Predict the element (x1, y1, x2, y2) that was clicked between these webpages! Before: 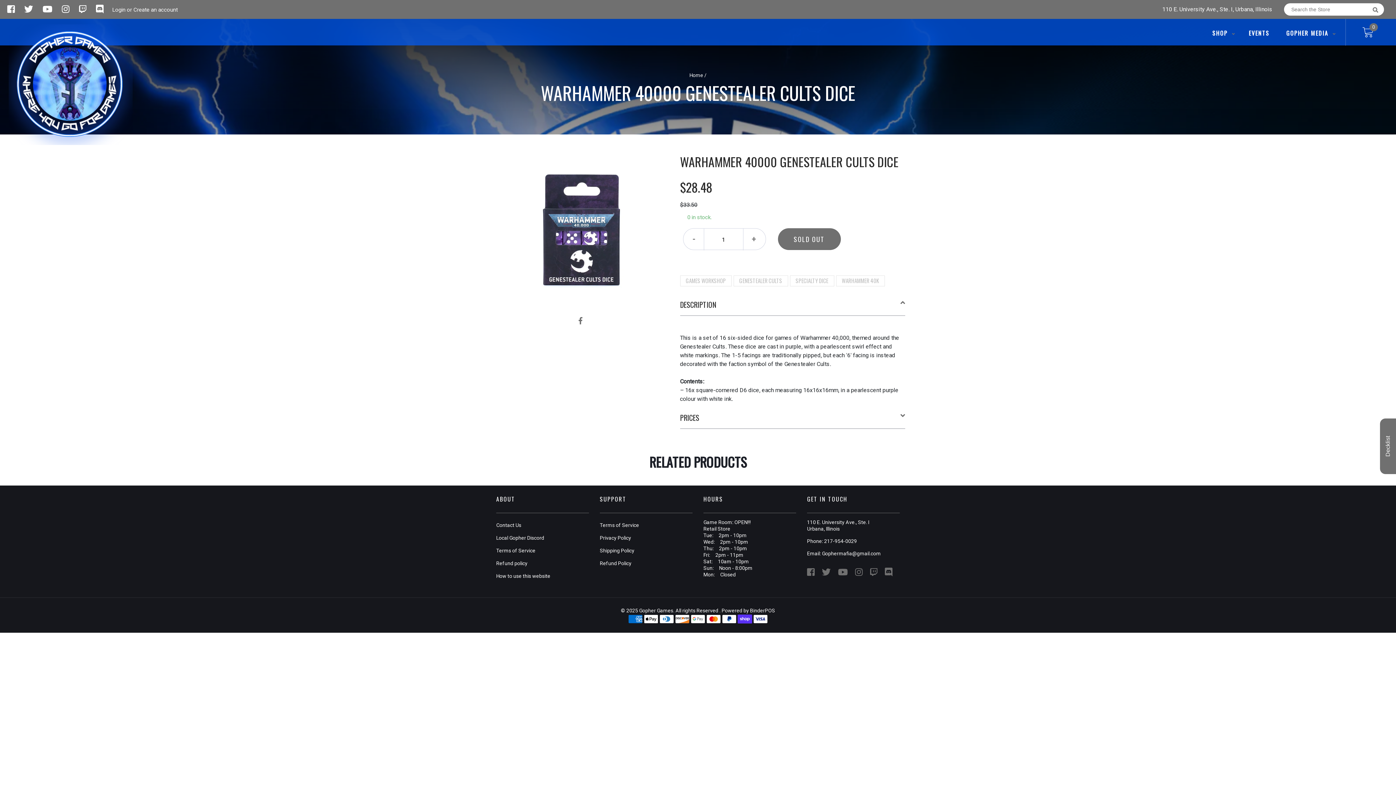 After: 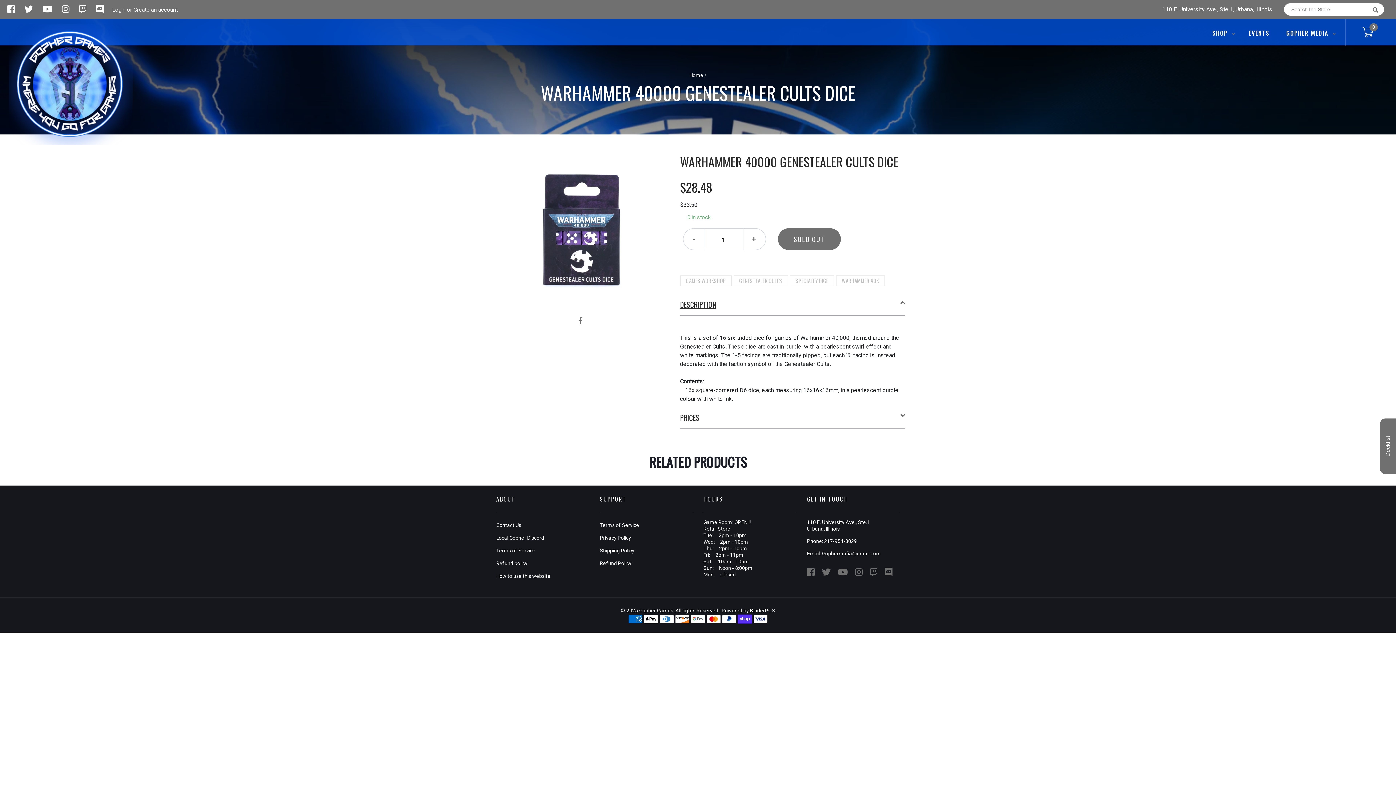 Action: bbox: (680, 299, 905, 310) label: DESCRIPTION